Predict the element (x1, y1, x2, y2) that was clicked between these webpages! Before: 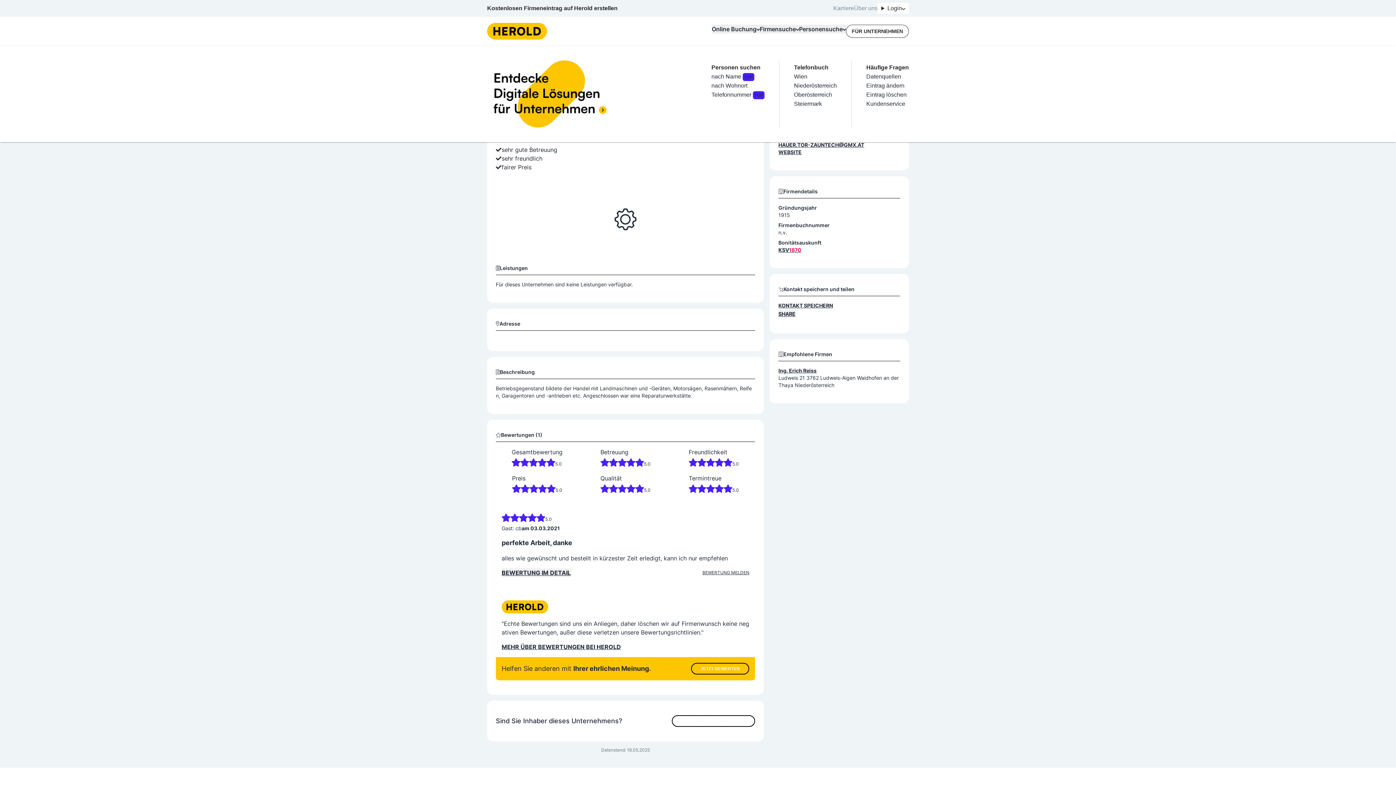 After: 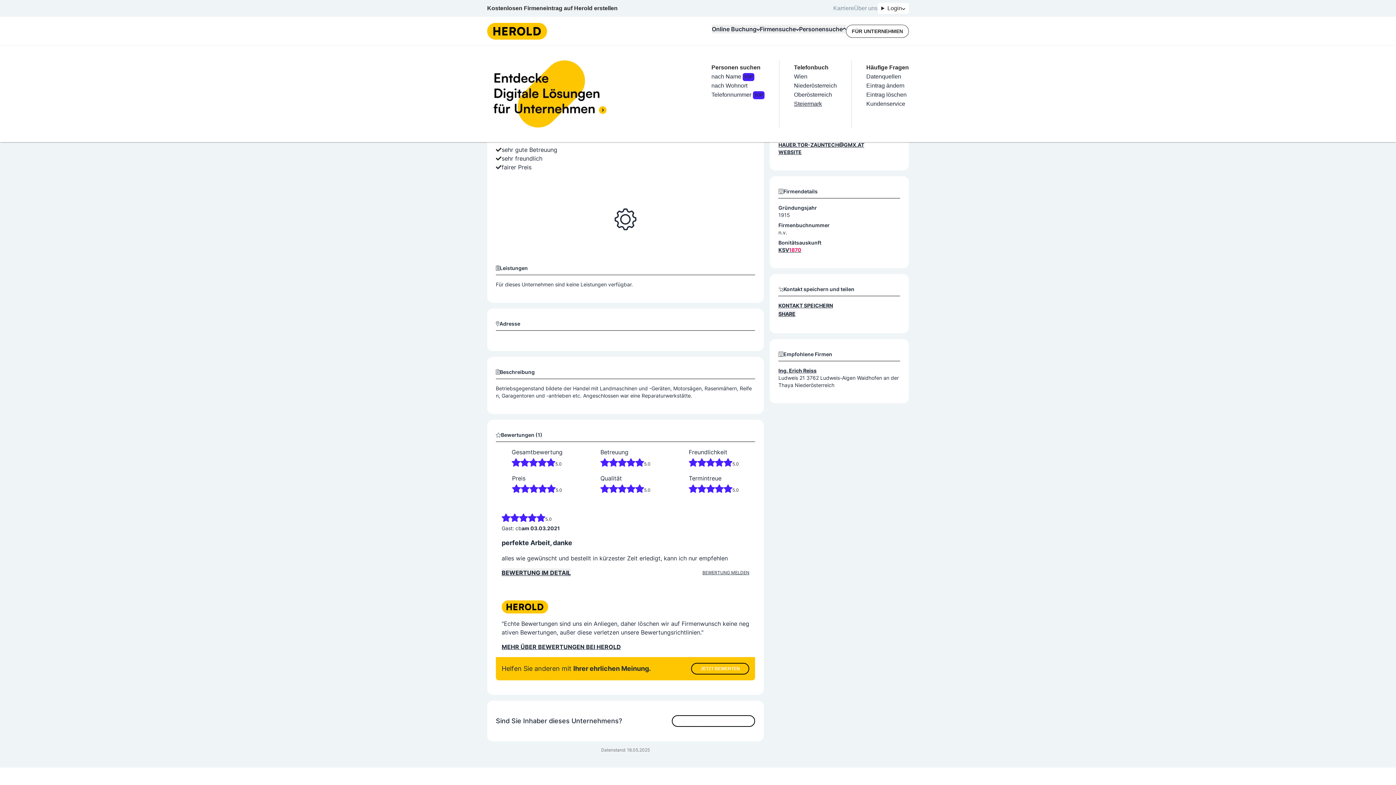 Action: label: Steiermark bbox: (794, 100, 822, 106)